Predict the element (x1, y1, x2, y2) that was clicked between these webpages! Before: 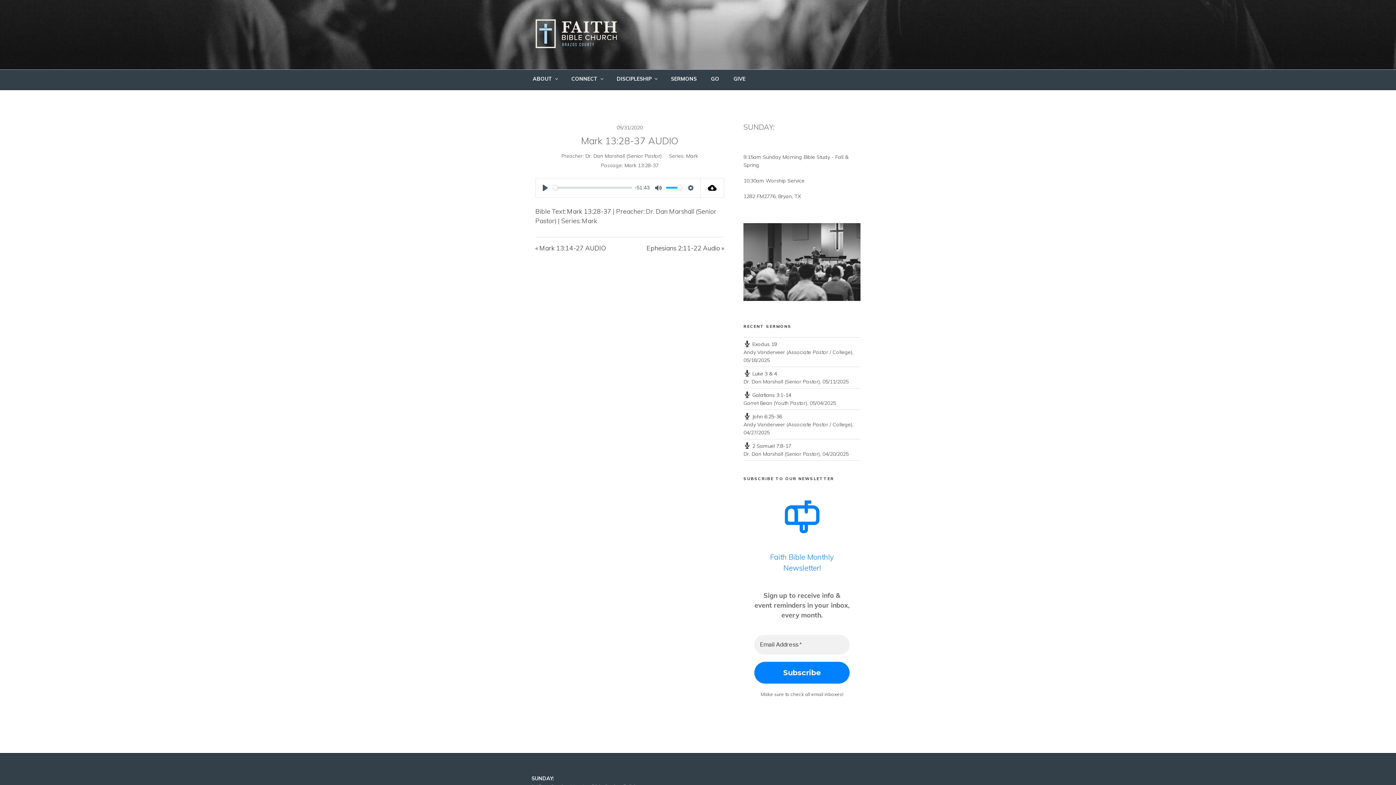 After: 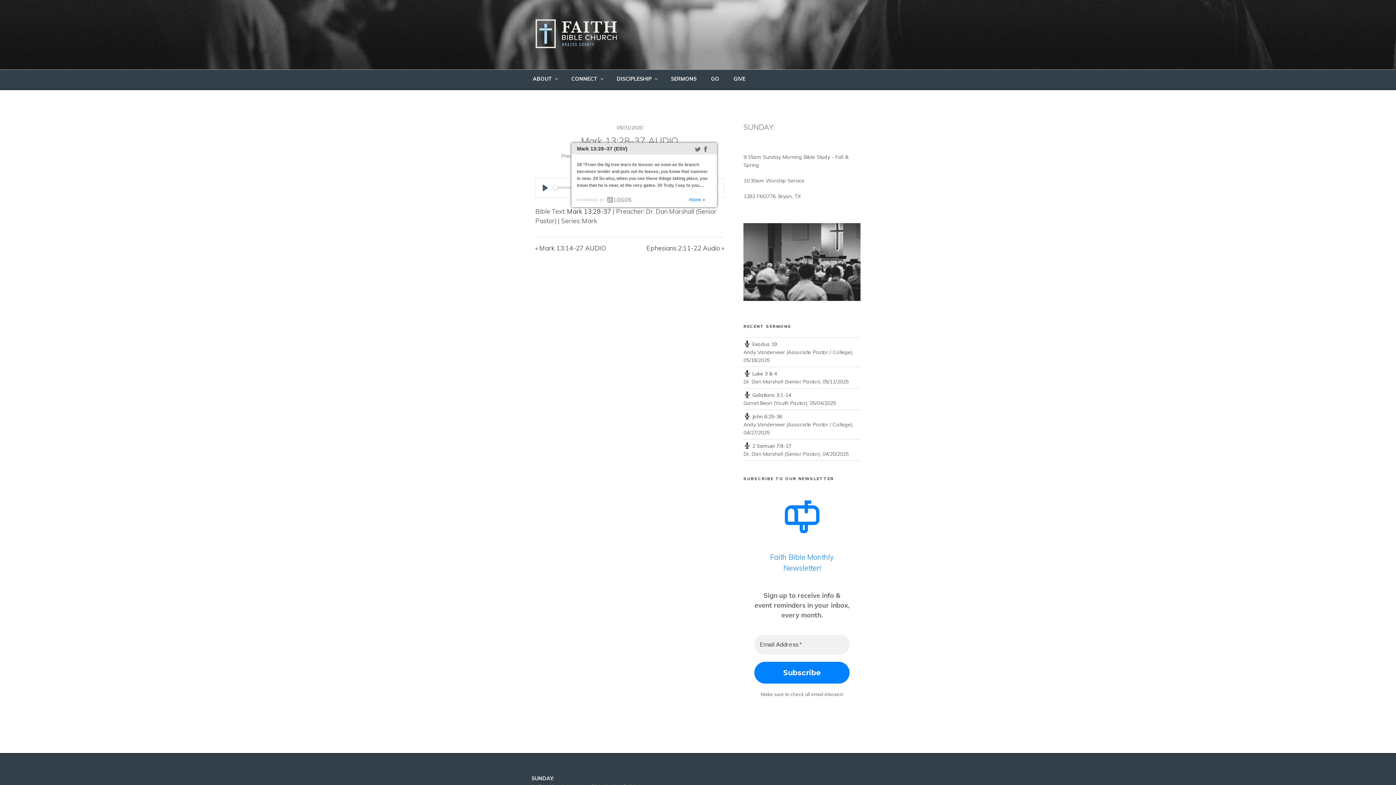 Action: label: Mark 13:28-37 bbox: (567, 207, 611, 215)